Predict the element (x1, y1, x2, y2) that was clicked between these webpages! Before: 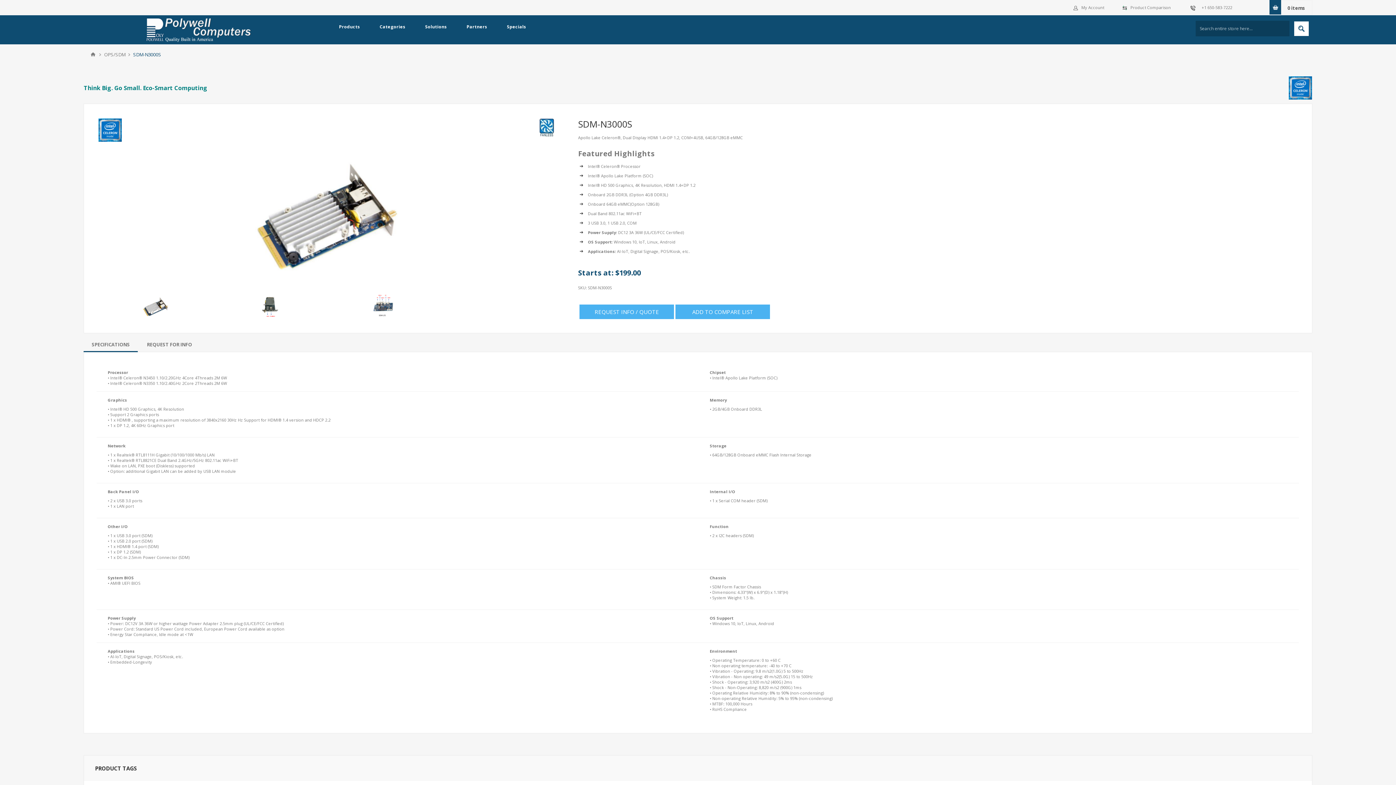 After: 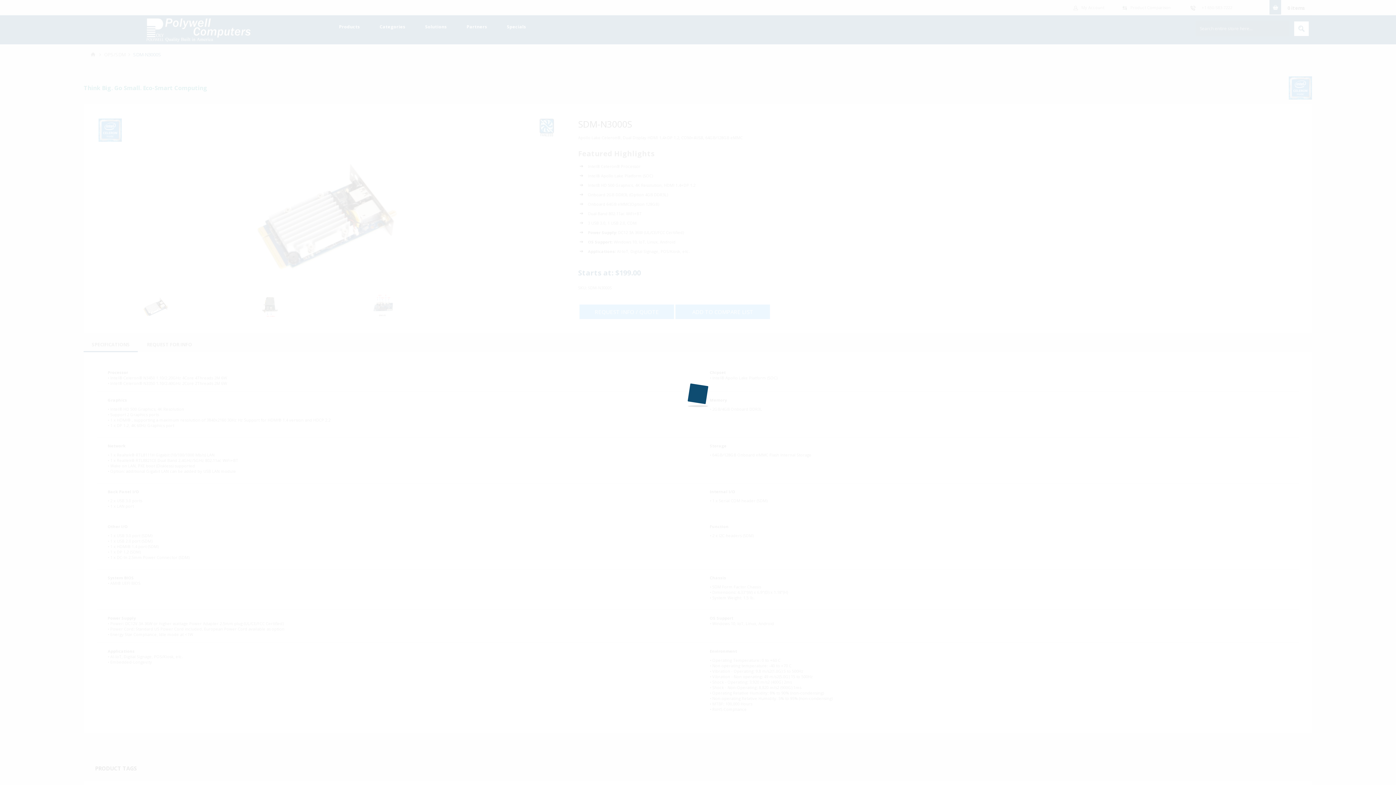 Action: bbox: (675, 304, 770, 319) label: ADD TO COMPARE LIST